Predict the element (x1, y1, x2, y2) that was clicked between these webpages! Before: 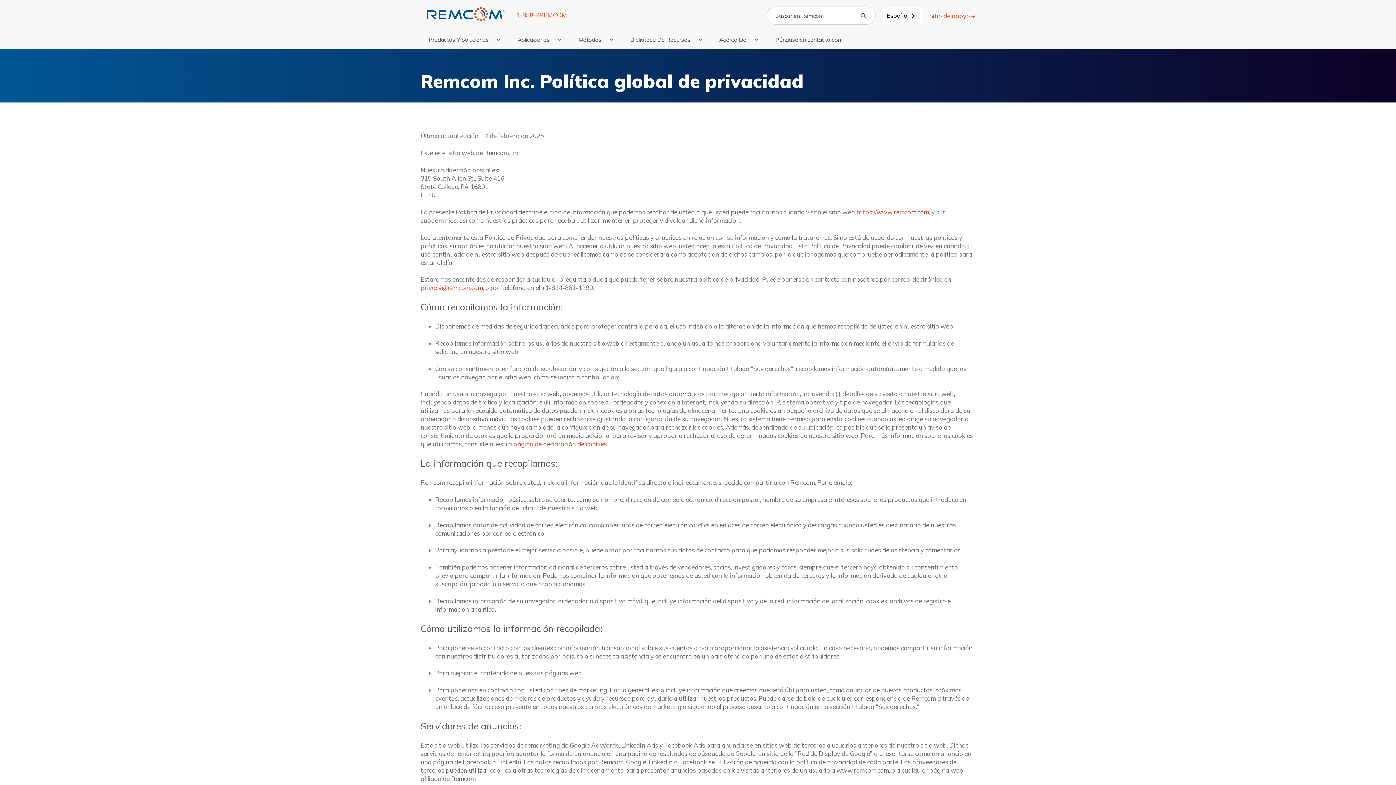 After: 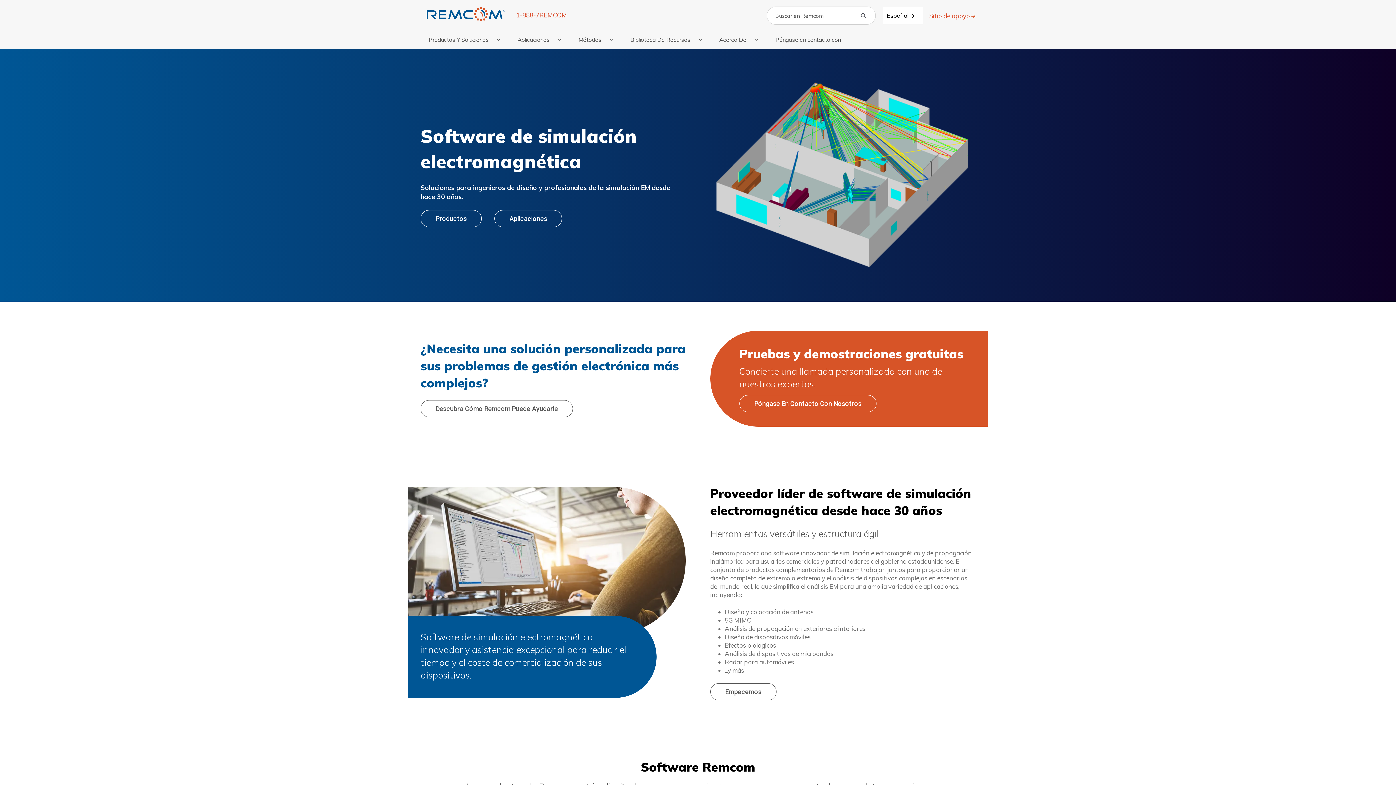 Action: bbox: (426, 15, 505, 23)